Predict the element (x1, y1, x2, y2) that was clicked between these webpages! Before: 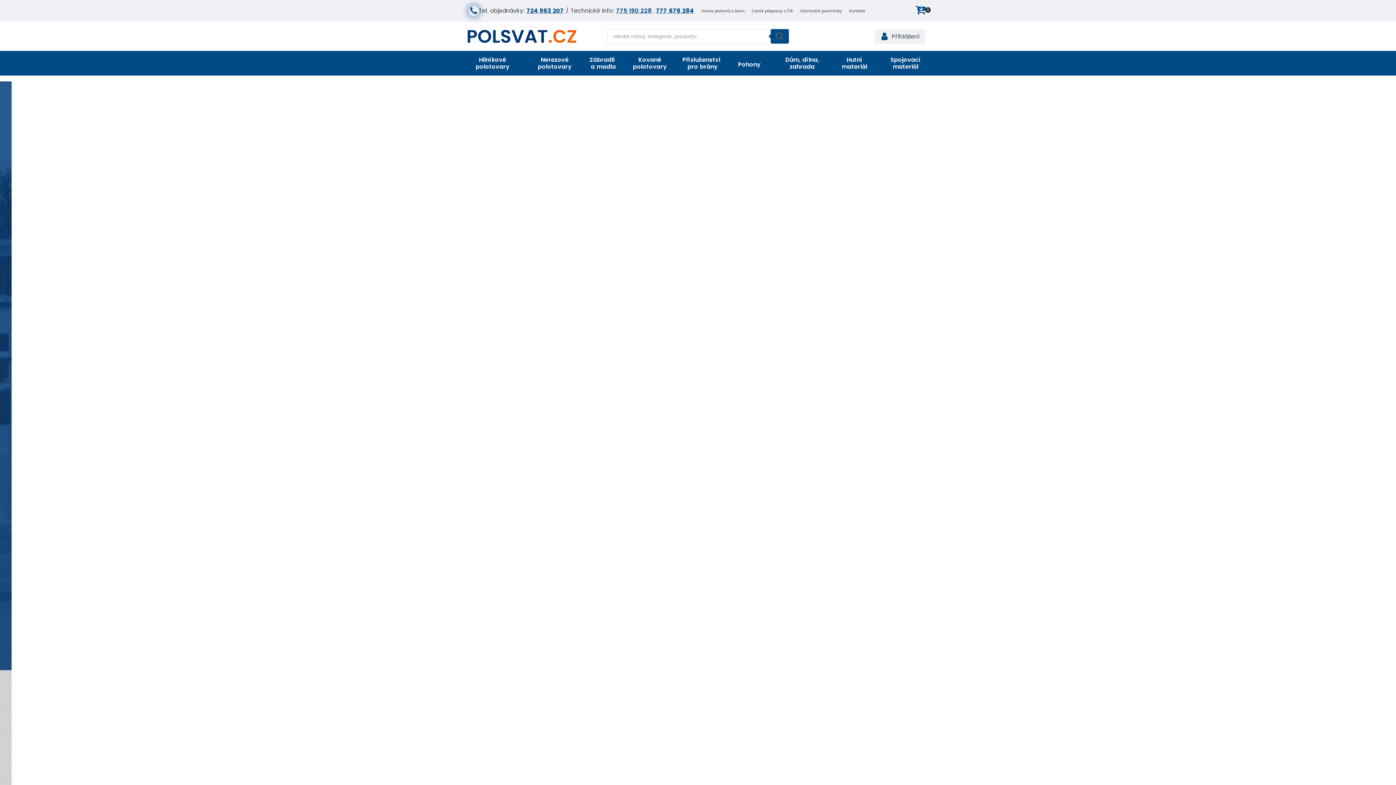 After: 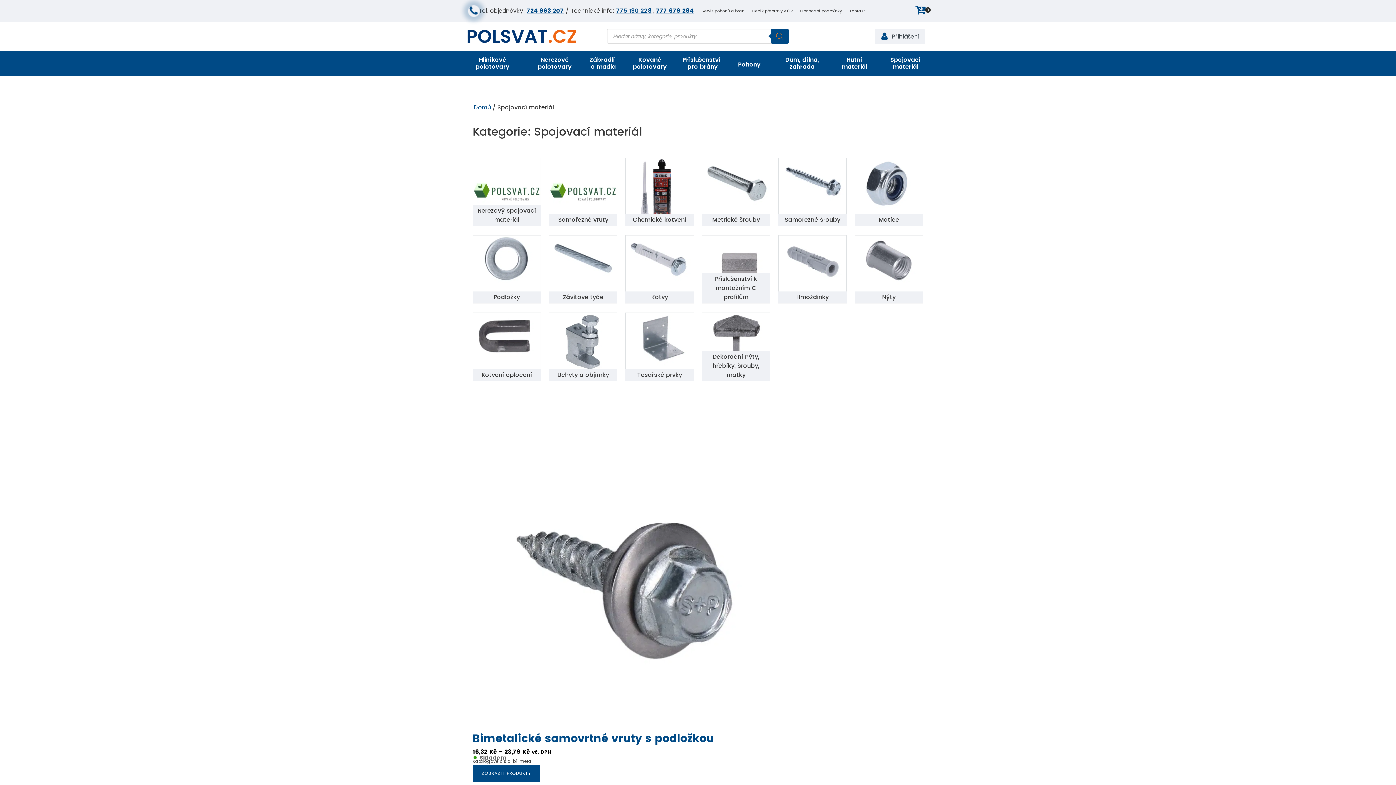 Action: bbox: (877, 50, 934, 75) label: Spojovací materiál